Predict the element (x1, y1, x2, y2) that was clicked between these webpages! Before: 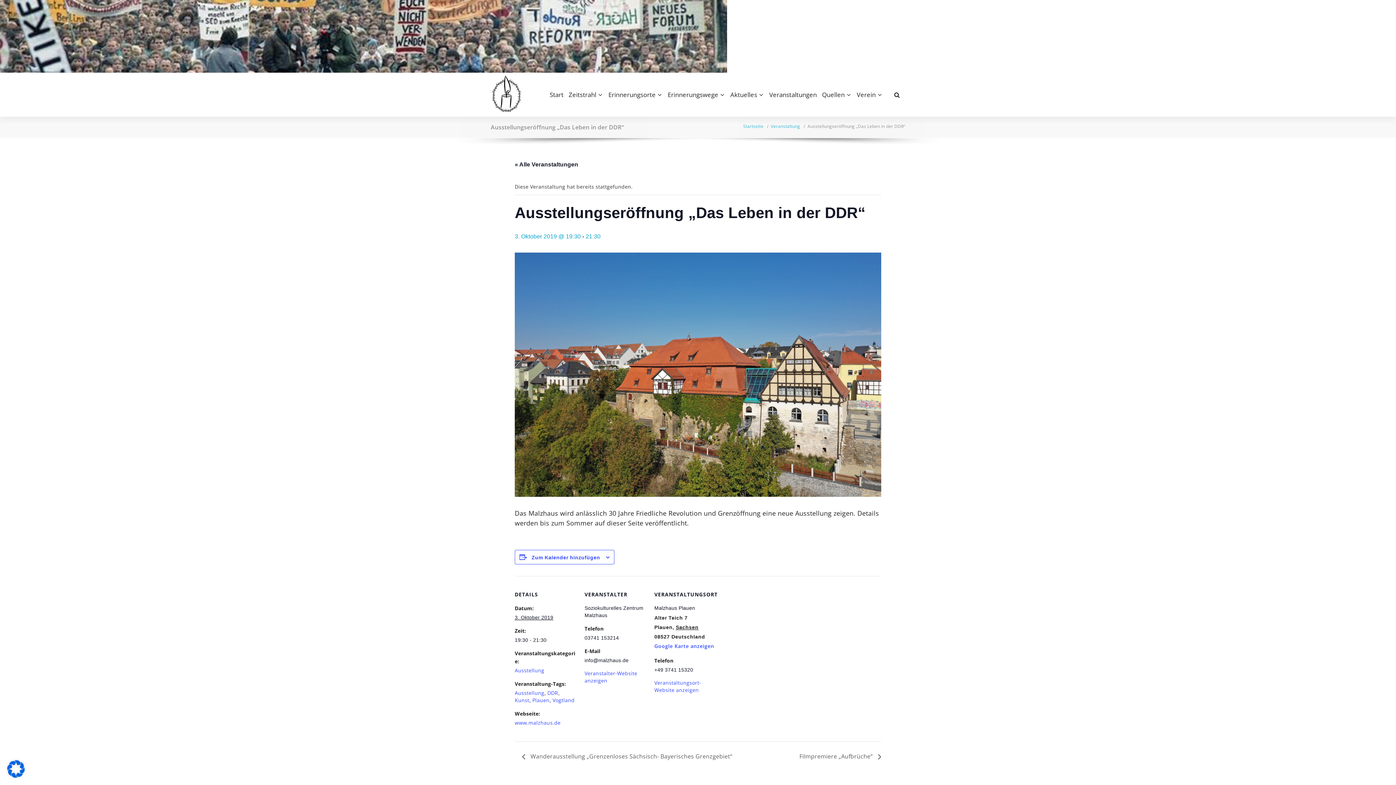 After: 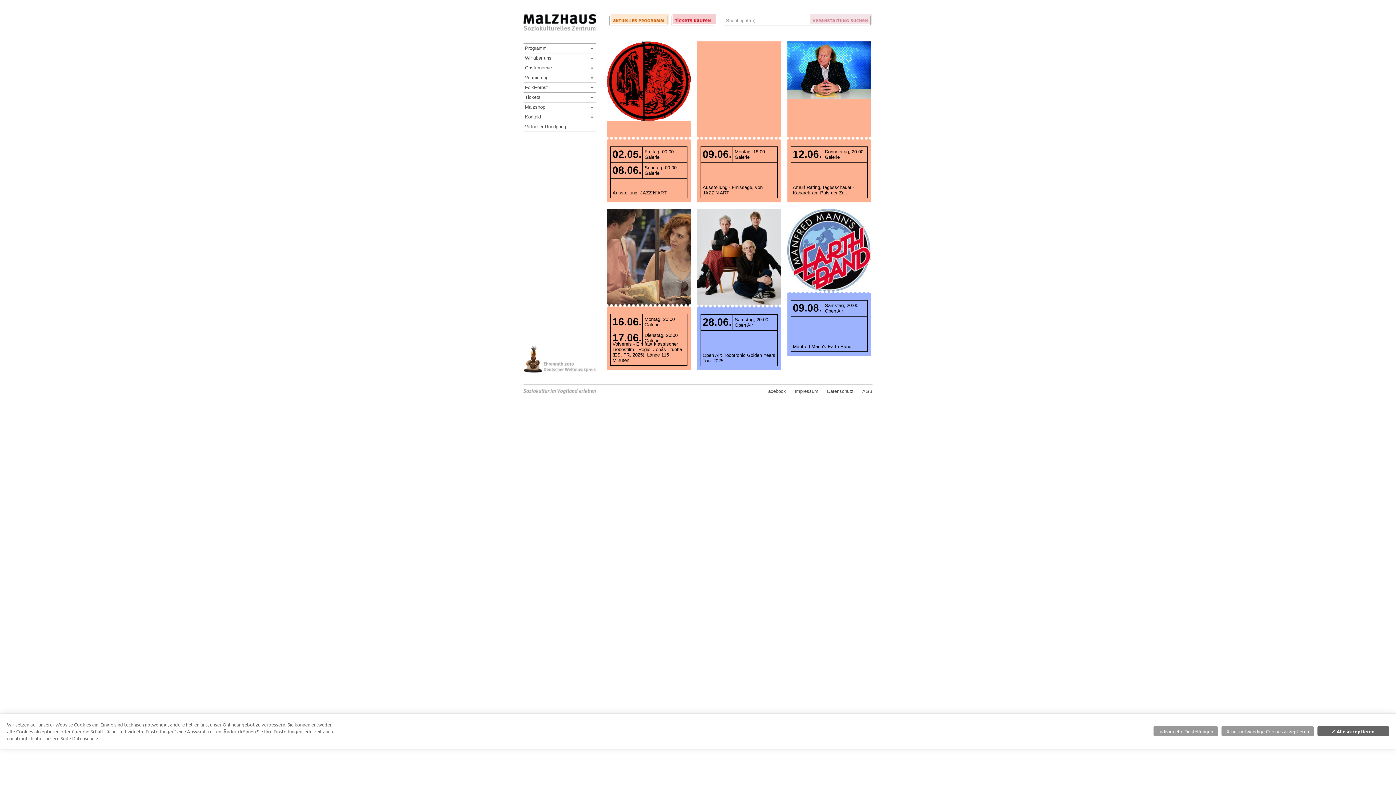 Action: bbox: (514, 719, 560, 726) label: www.malzhaus.de